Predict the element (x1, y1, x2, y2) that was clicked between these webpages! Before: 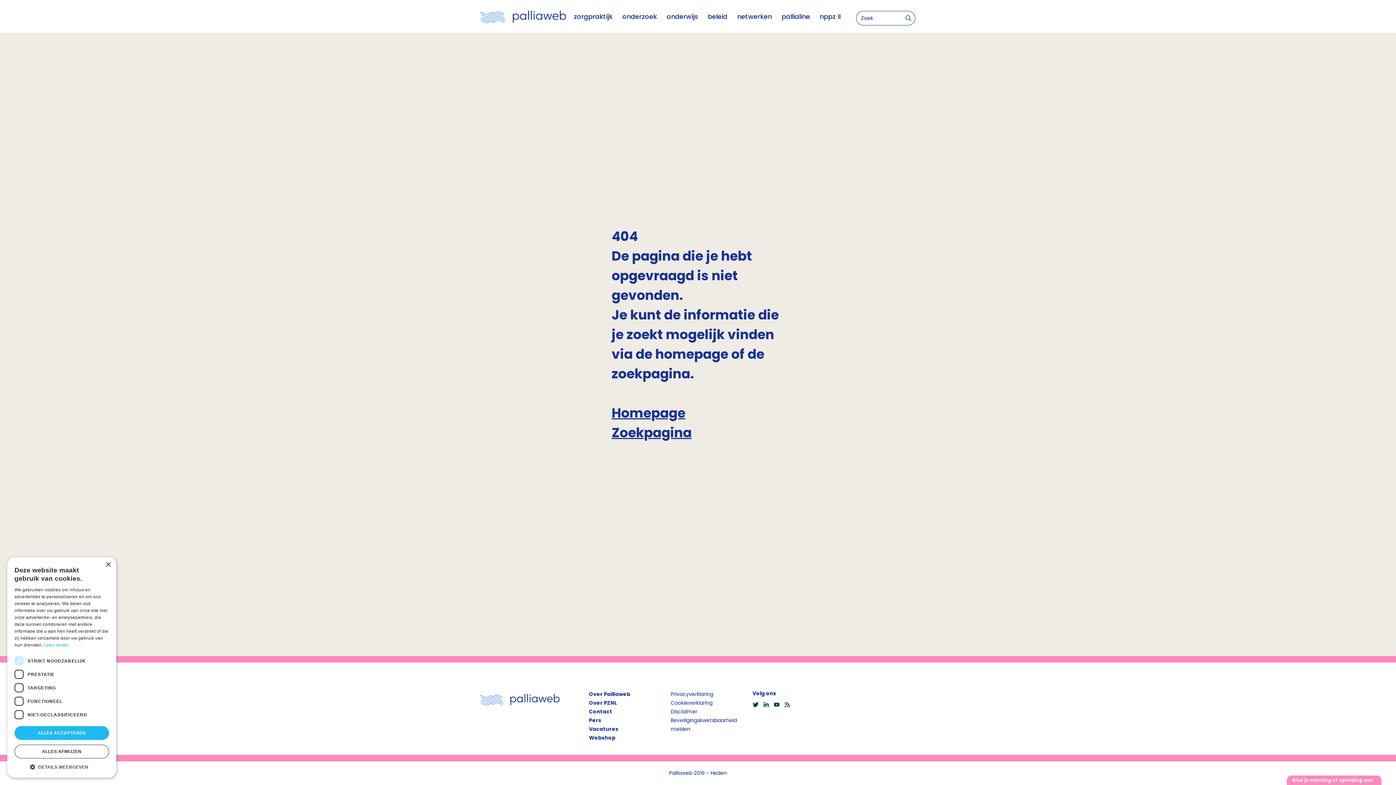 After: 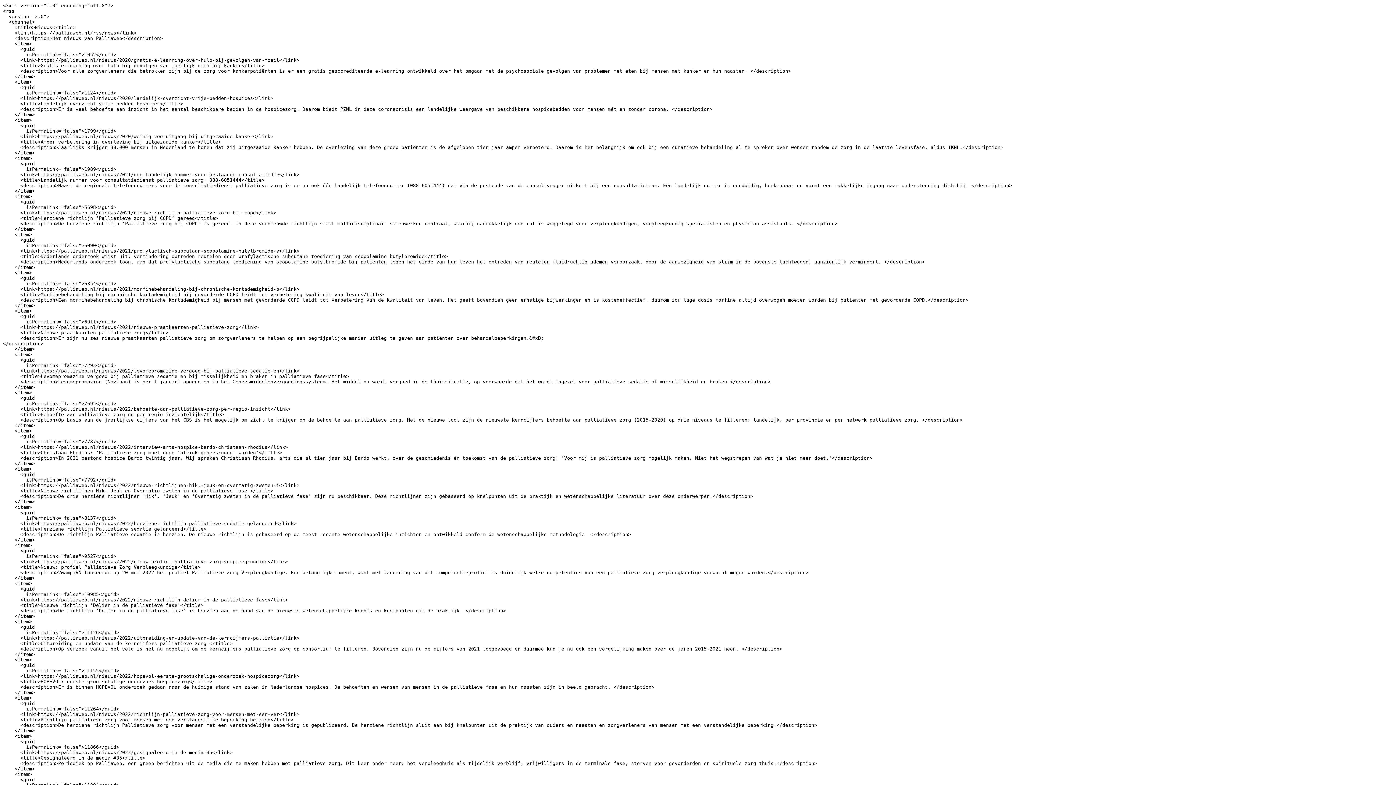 Action: bbox: (784, 702, 794, 708)